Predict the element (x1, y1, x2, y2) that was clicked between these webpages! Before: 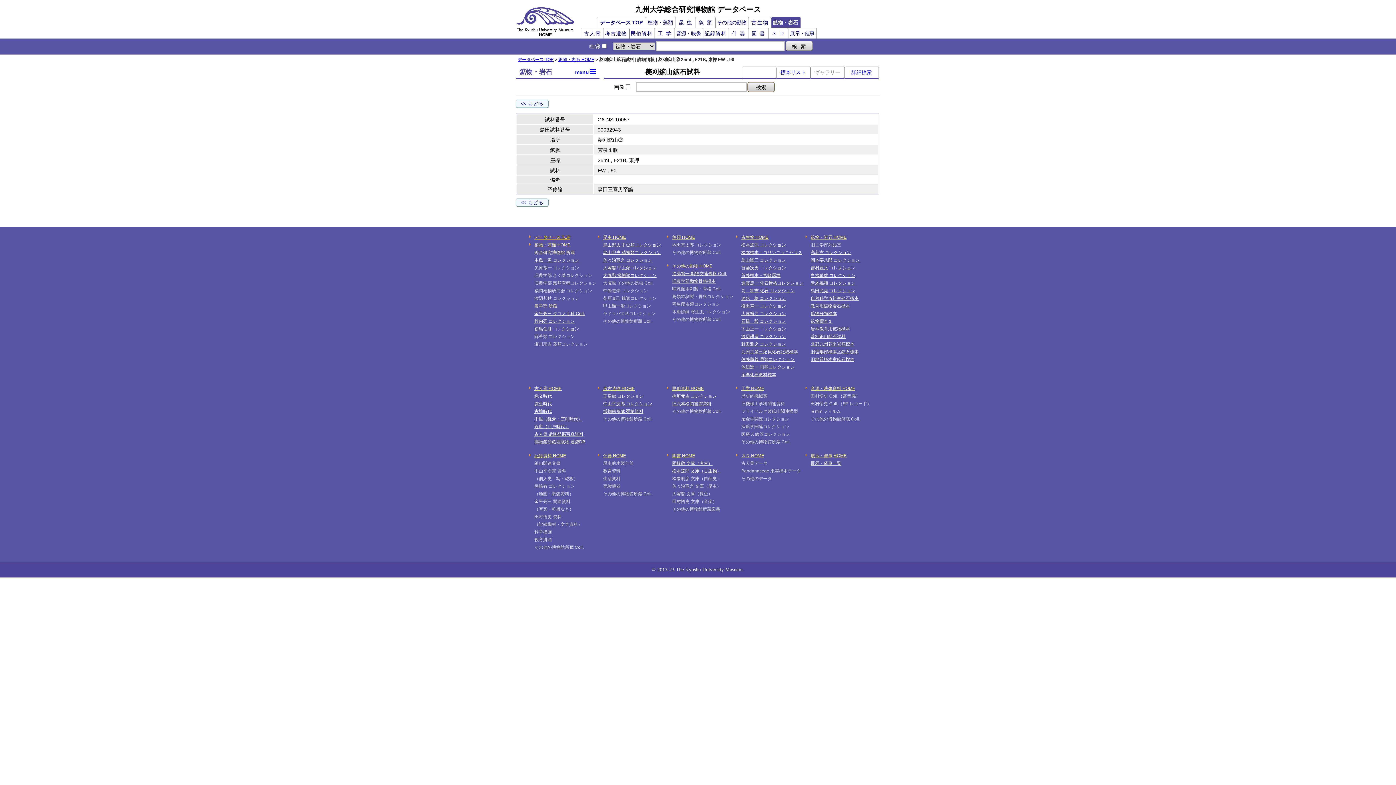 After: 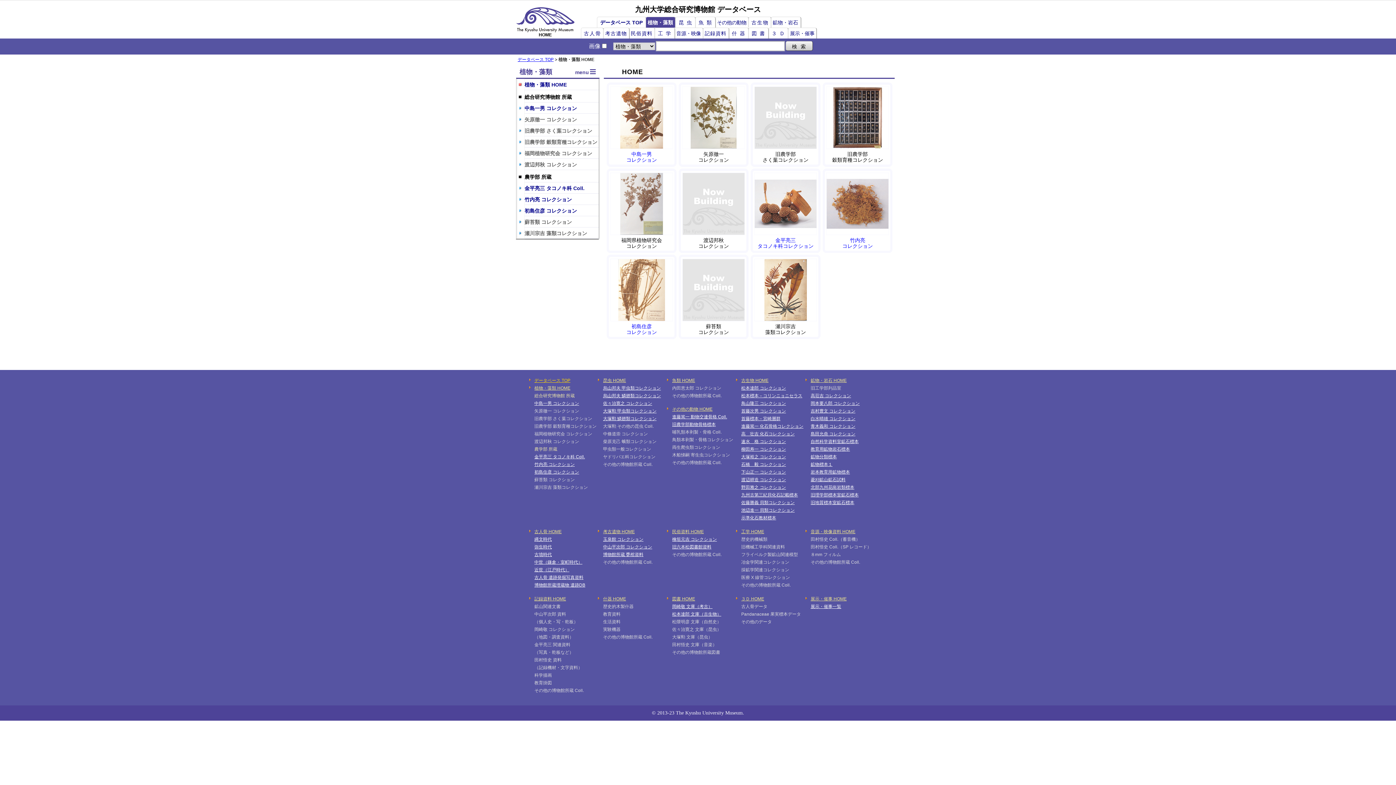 Action: label: 植物・藻類 HOME bbox: (534, 242, 570, 247)